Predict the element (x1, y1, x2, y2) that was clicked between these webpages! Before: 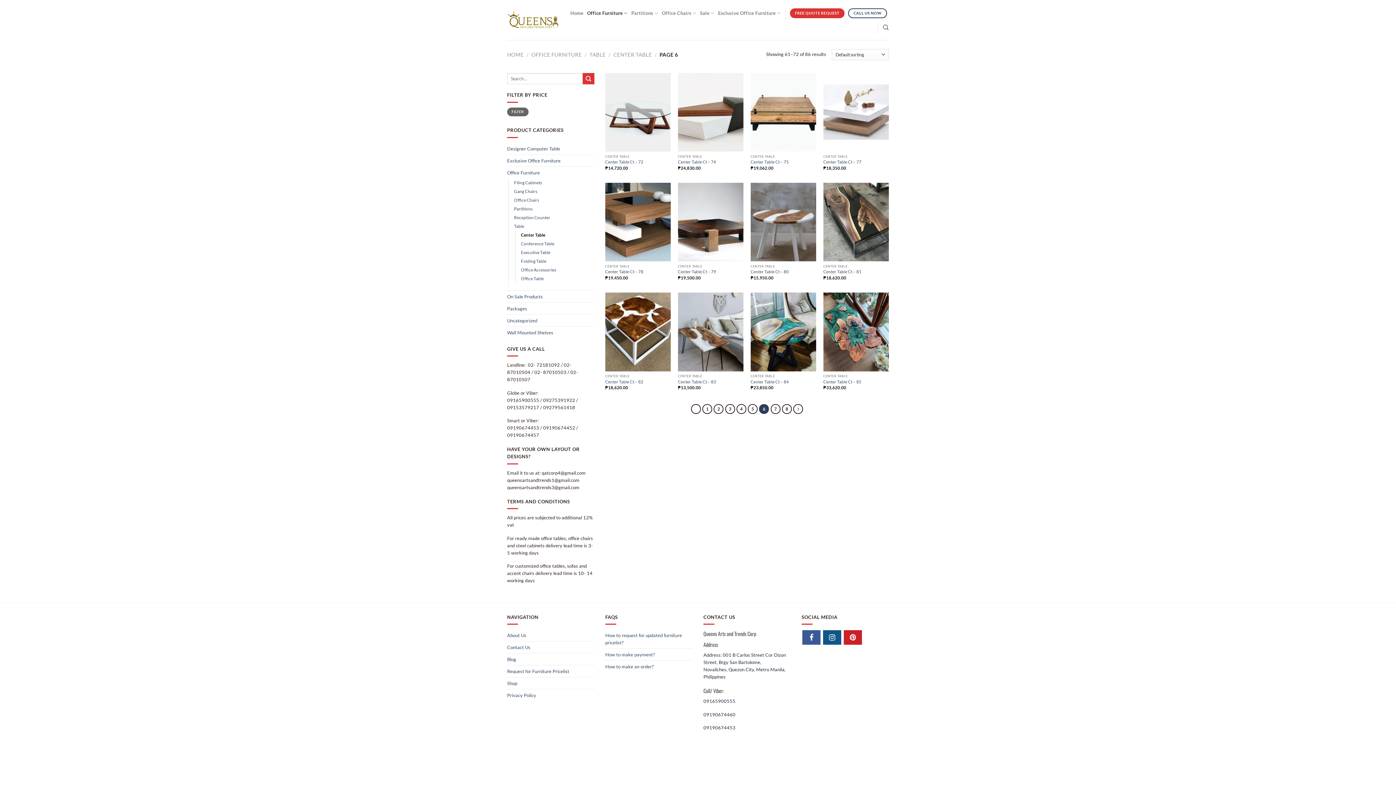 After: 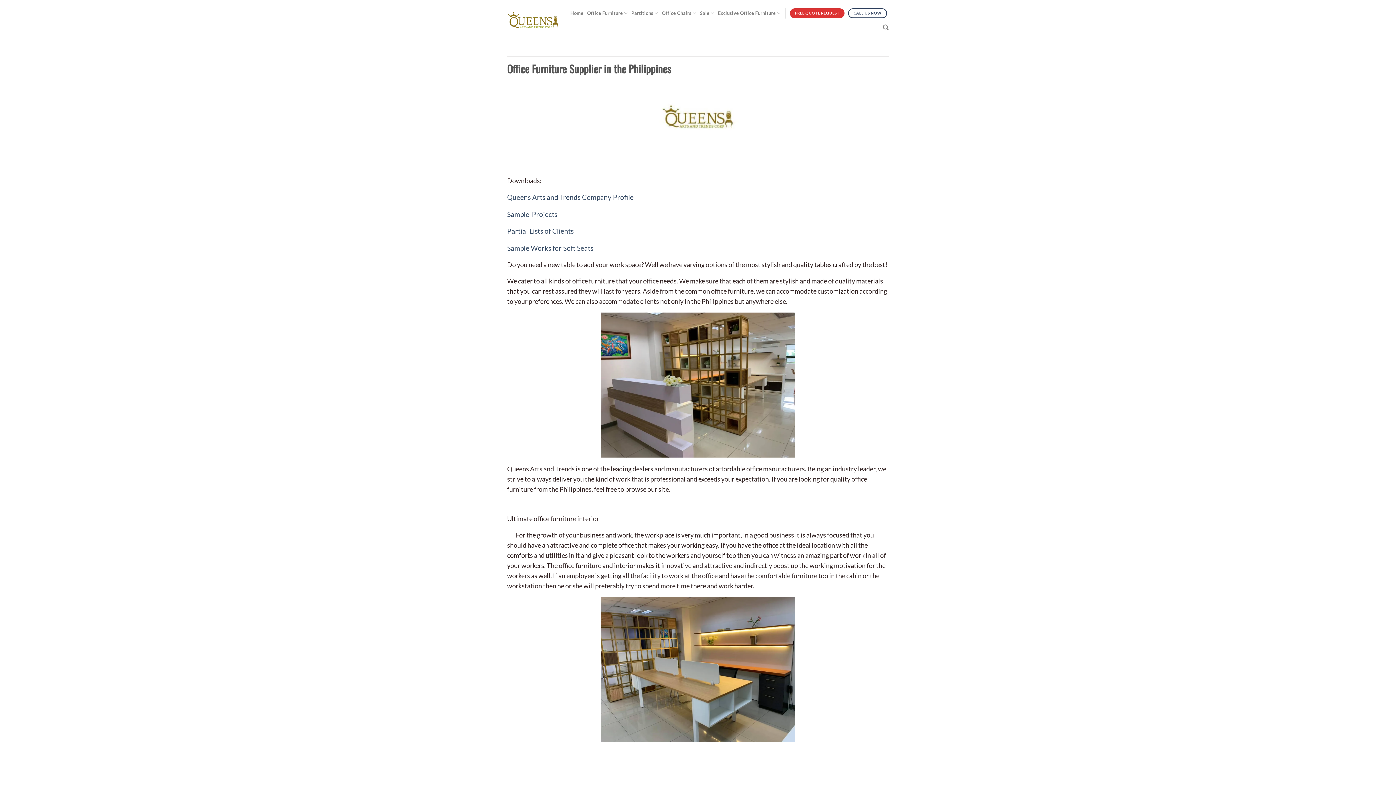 Action: label: About Us bbox: (507, 629, 526, 641)